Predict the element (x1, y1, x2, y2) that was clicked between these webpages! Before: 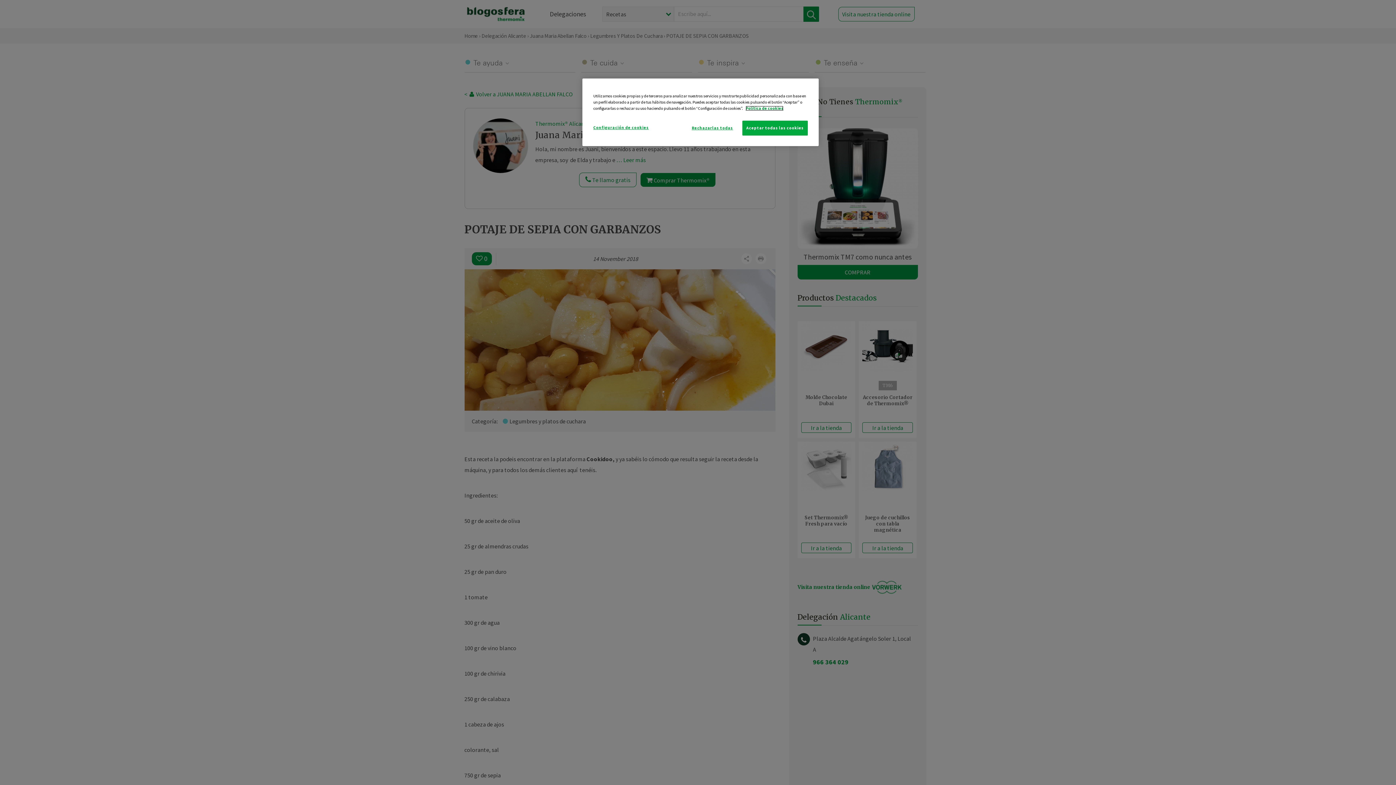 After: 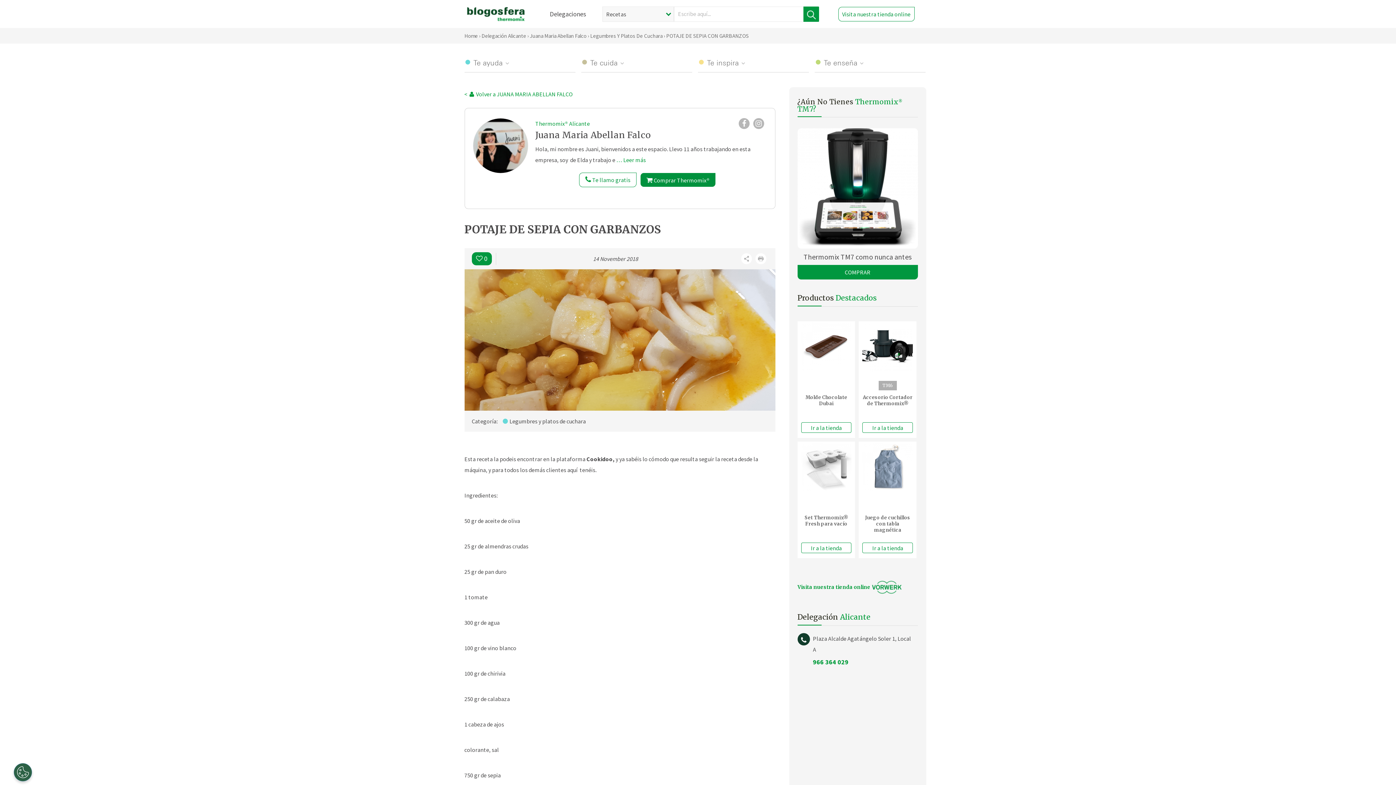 Action: bbox: (687, 120, 737, 135) label: Rechazarlas todas